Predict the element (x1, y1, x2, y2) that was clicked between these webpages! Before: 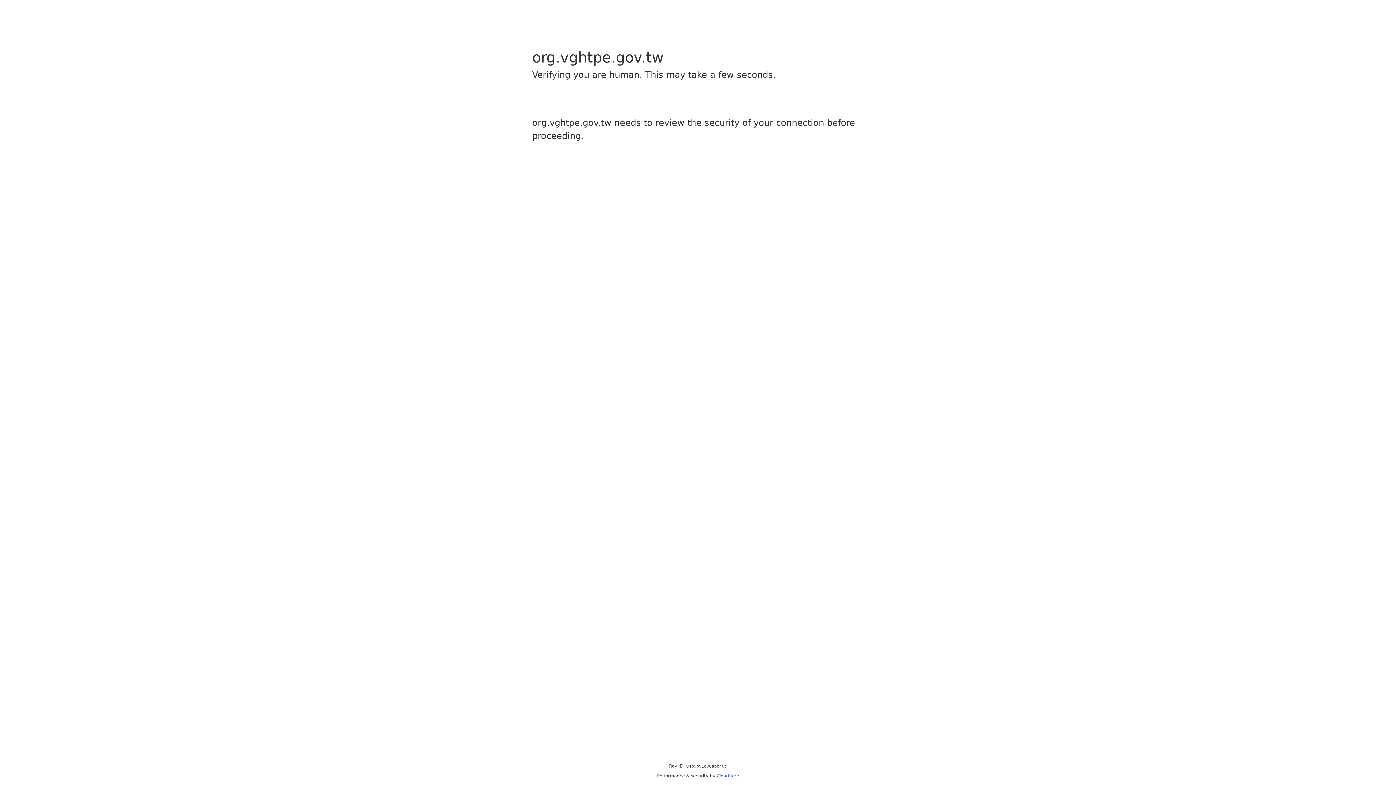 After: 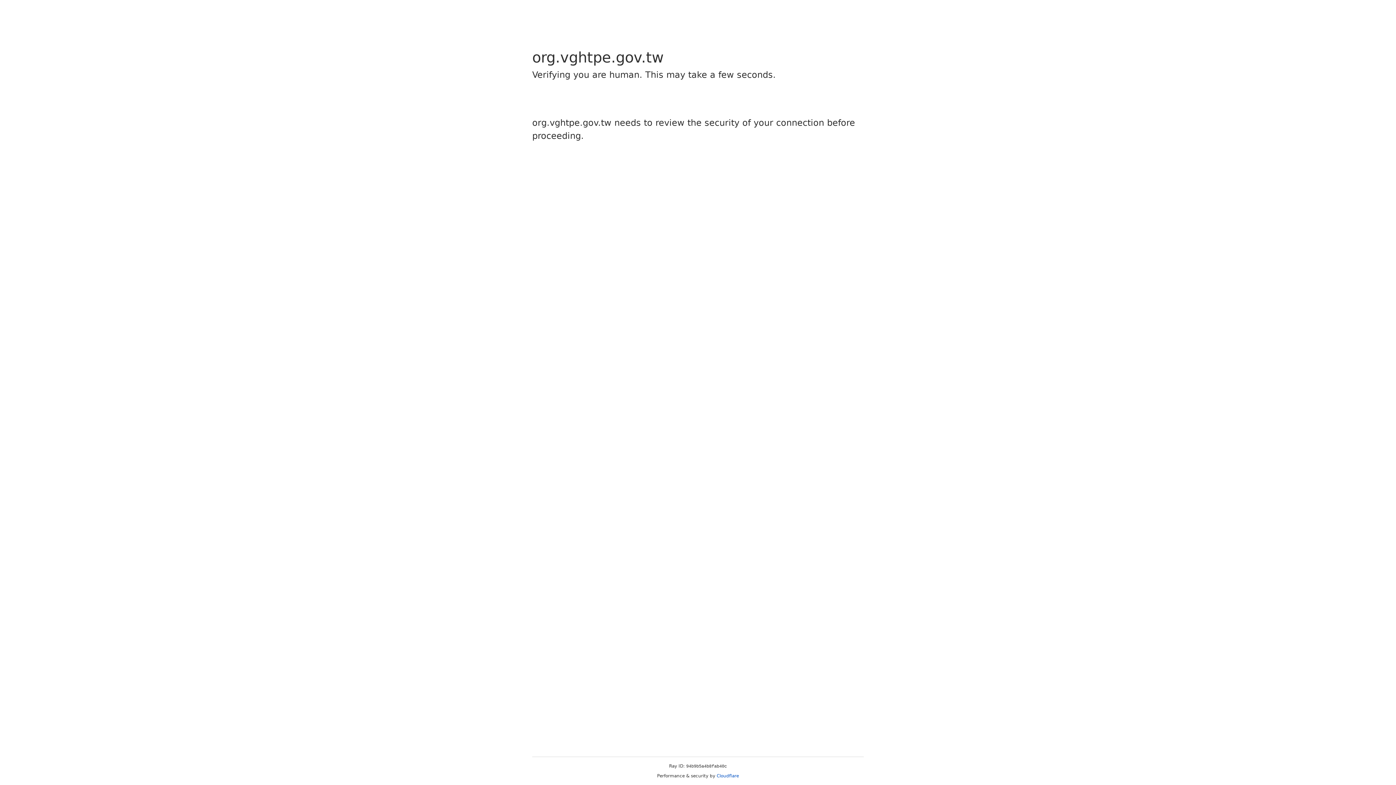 Action: bbox: (716, 773, 739, 778) label: Cloudflare